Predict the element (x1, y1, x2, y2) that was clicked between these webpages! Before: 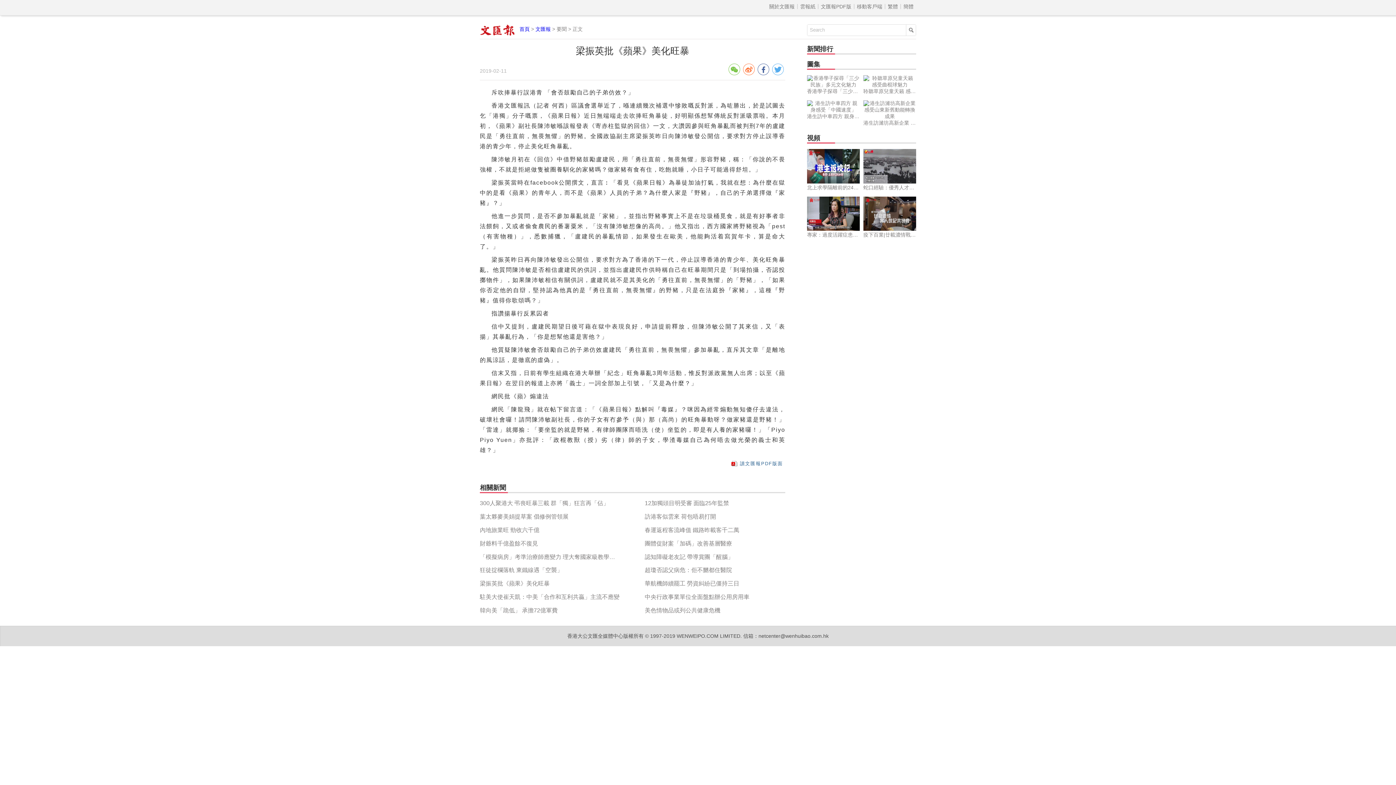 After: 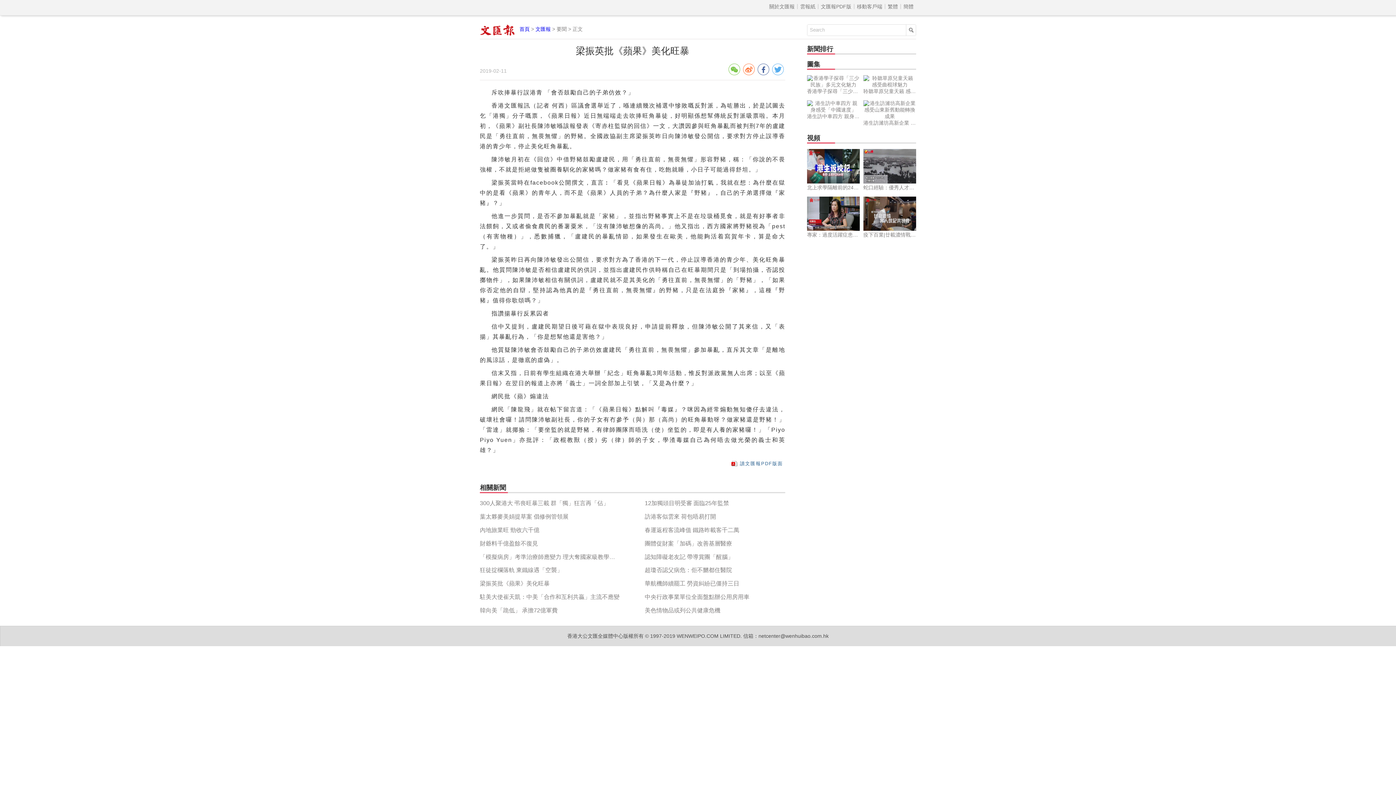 Action: label: 韓向美「跪低」 承擔72億軍費 bbox: (480, 604, 620, 617)